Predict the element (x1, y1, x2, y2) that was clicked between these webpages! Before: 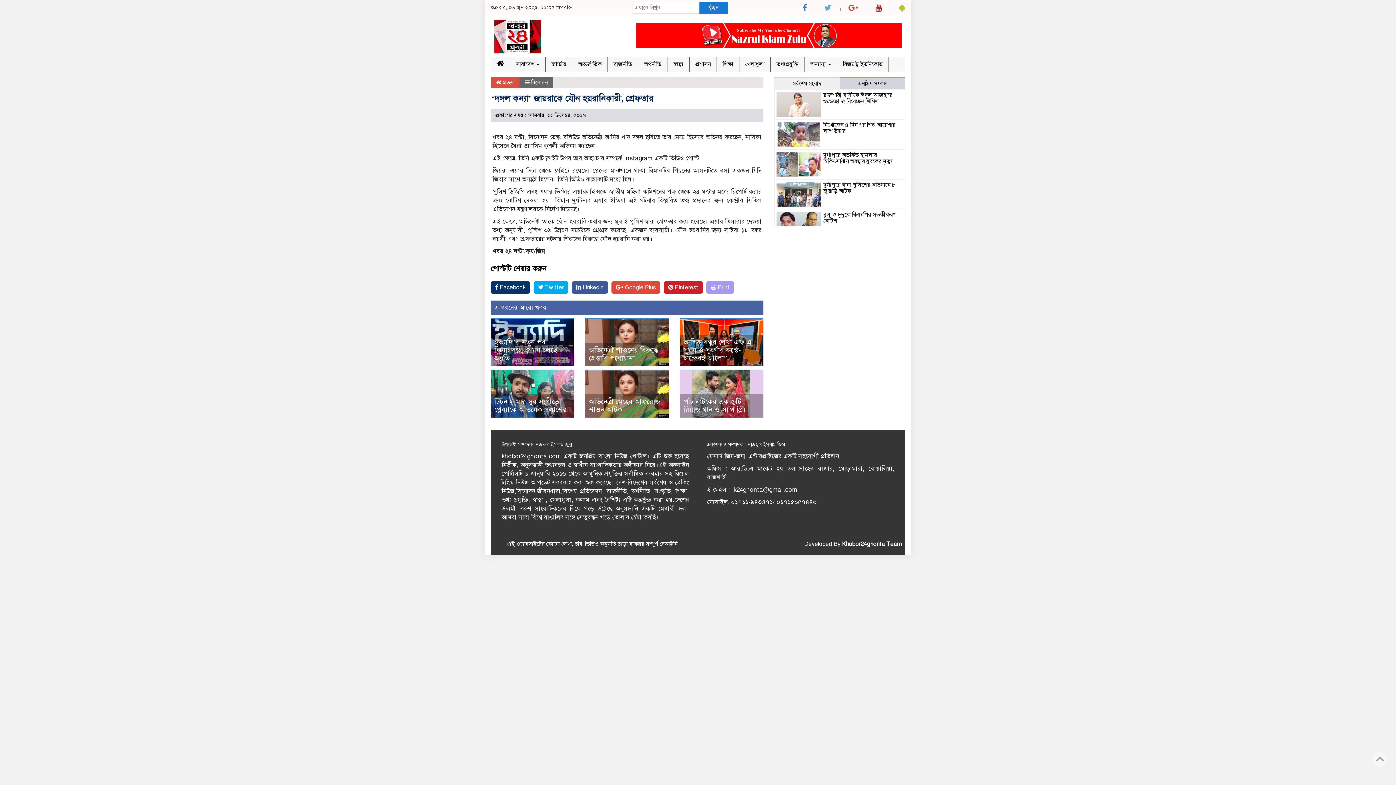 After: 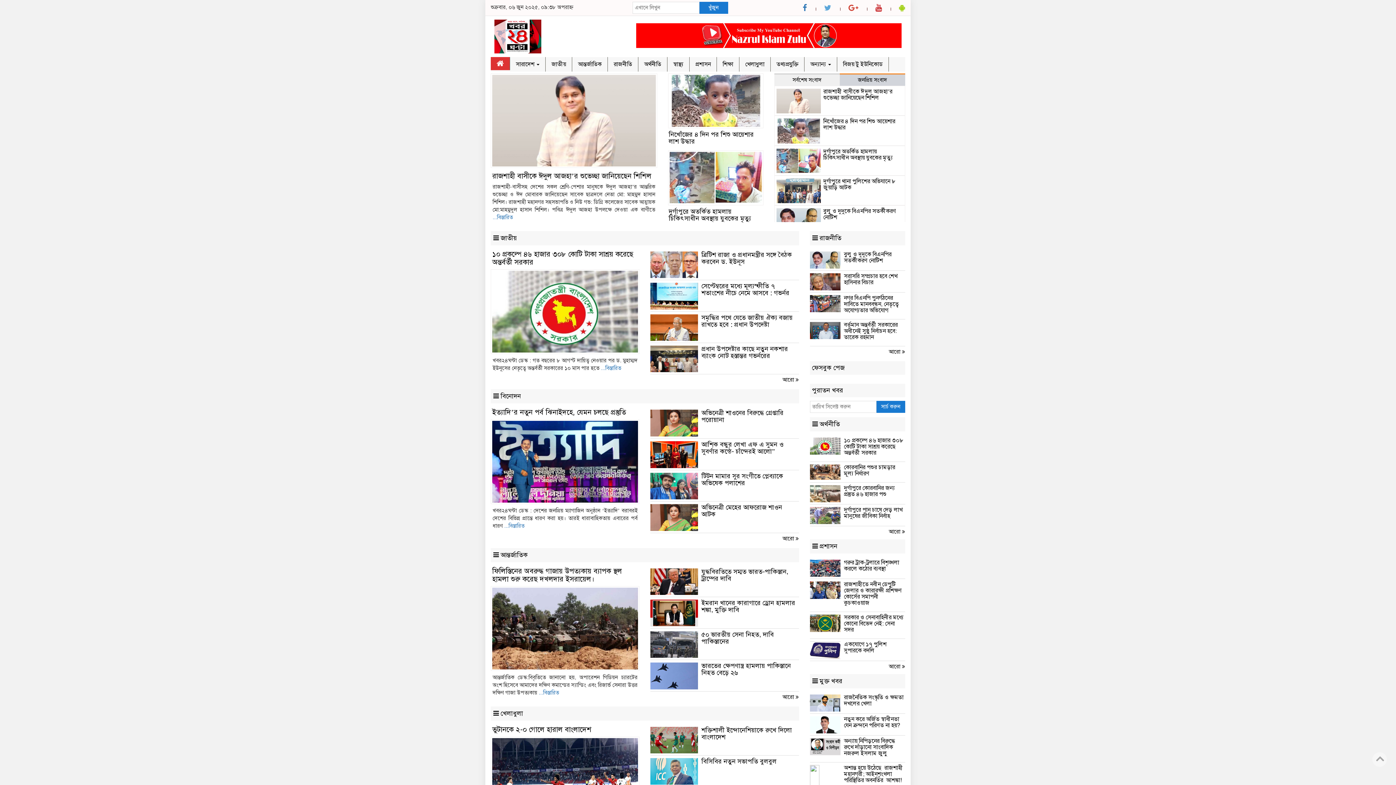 Action: bbox: (490, 56, 510, 70)